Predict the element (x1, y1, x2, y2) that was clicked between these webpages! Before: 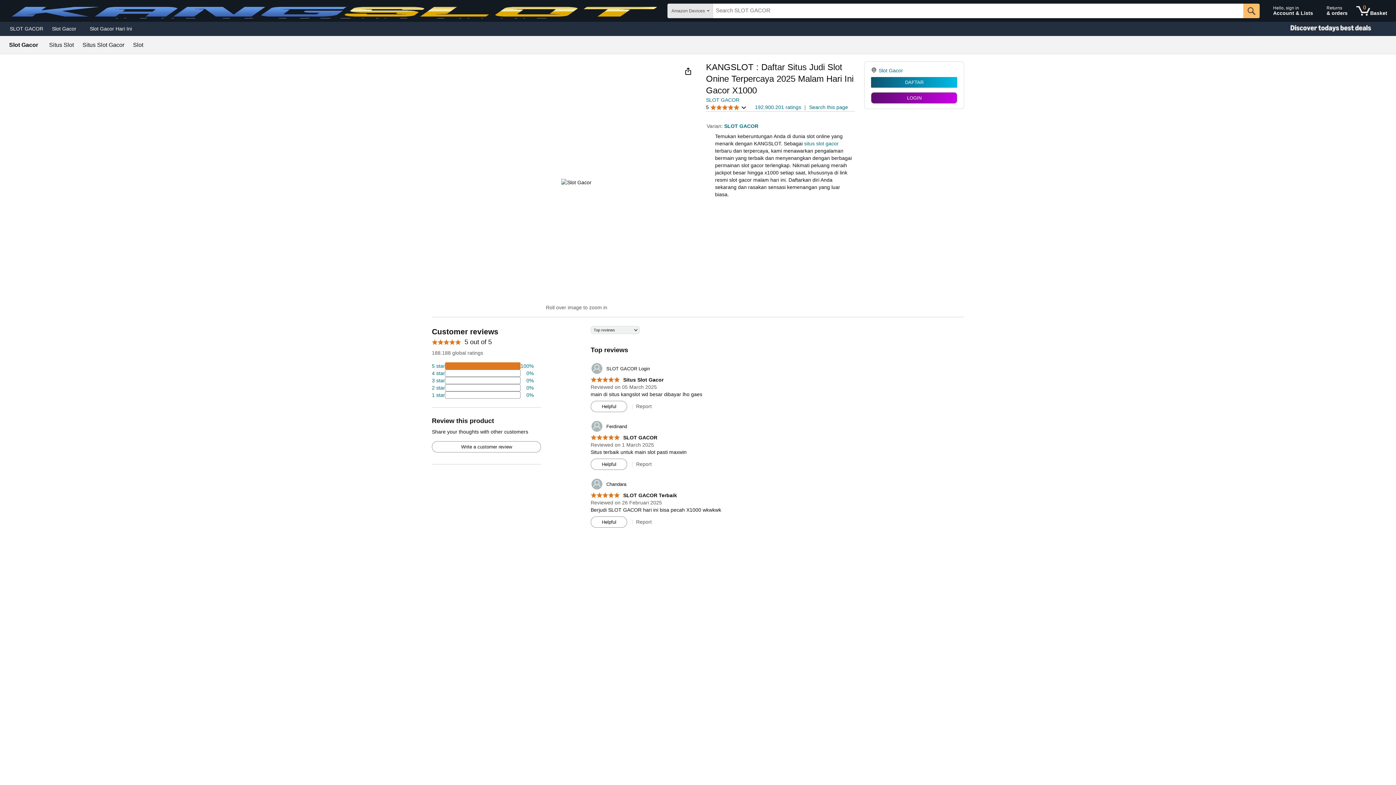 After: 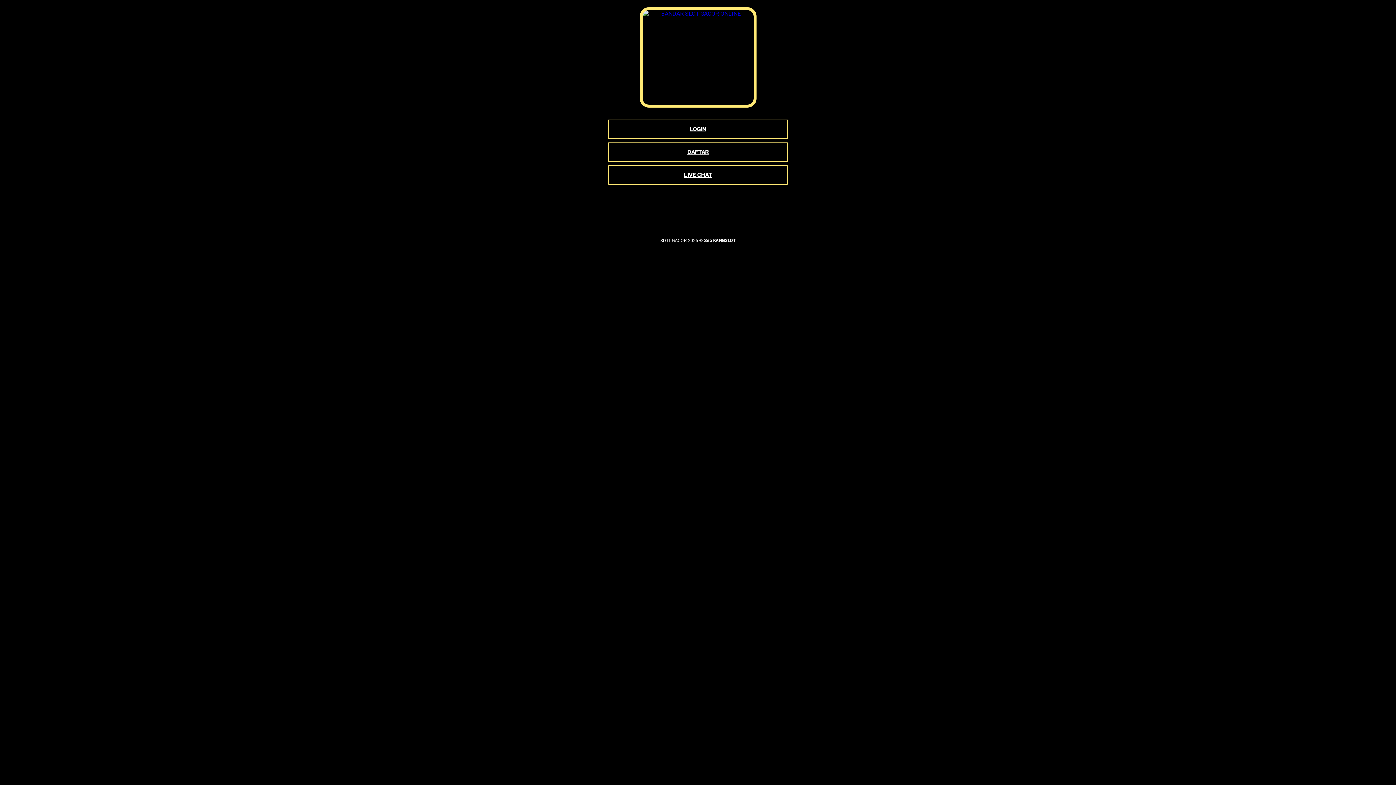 Action: label: DAFTAR bbox: (871, 77, 957, 87)